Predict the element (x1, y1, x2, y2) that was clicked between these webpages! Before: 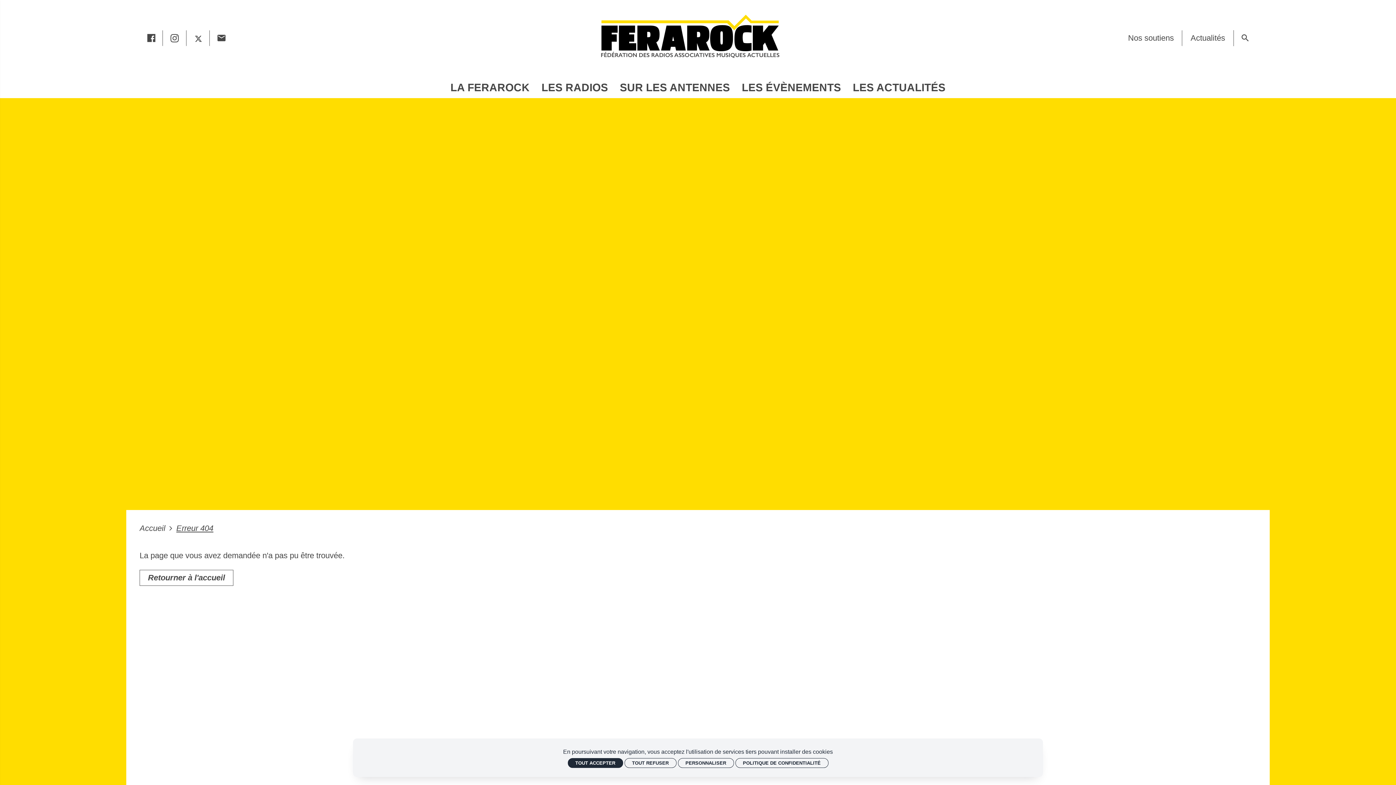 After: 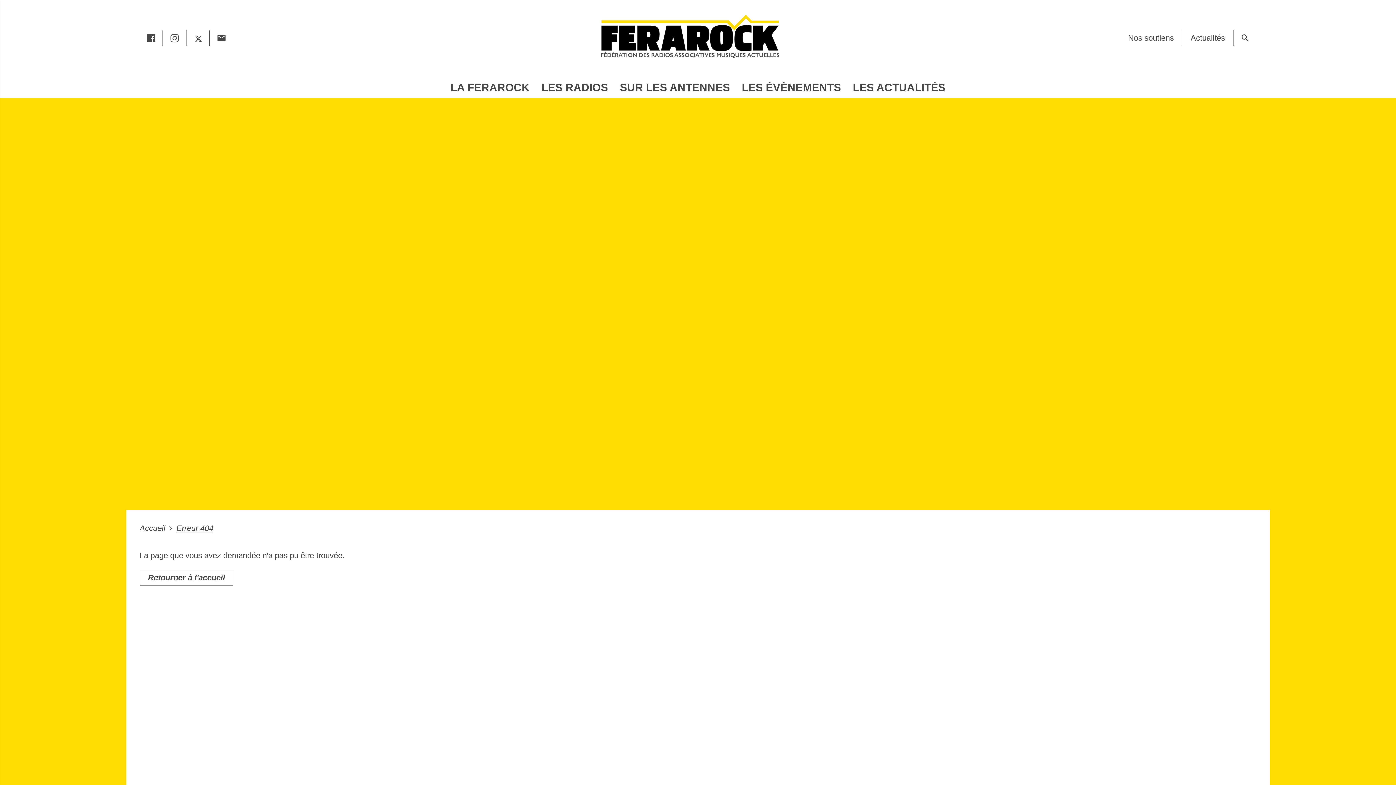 Action: bbox: (624, 758, 676, 768) label: TOUT REFUSER